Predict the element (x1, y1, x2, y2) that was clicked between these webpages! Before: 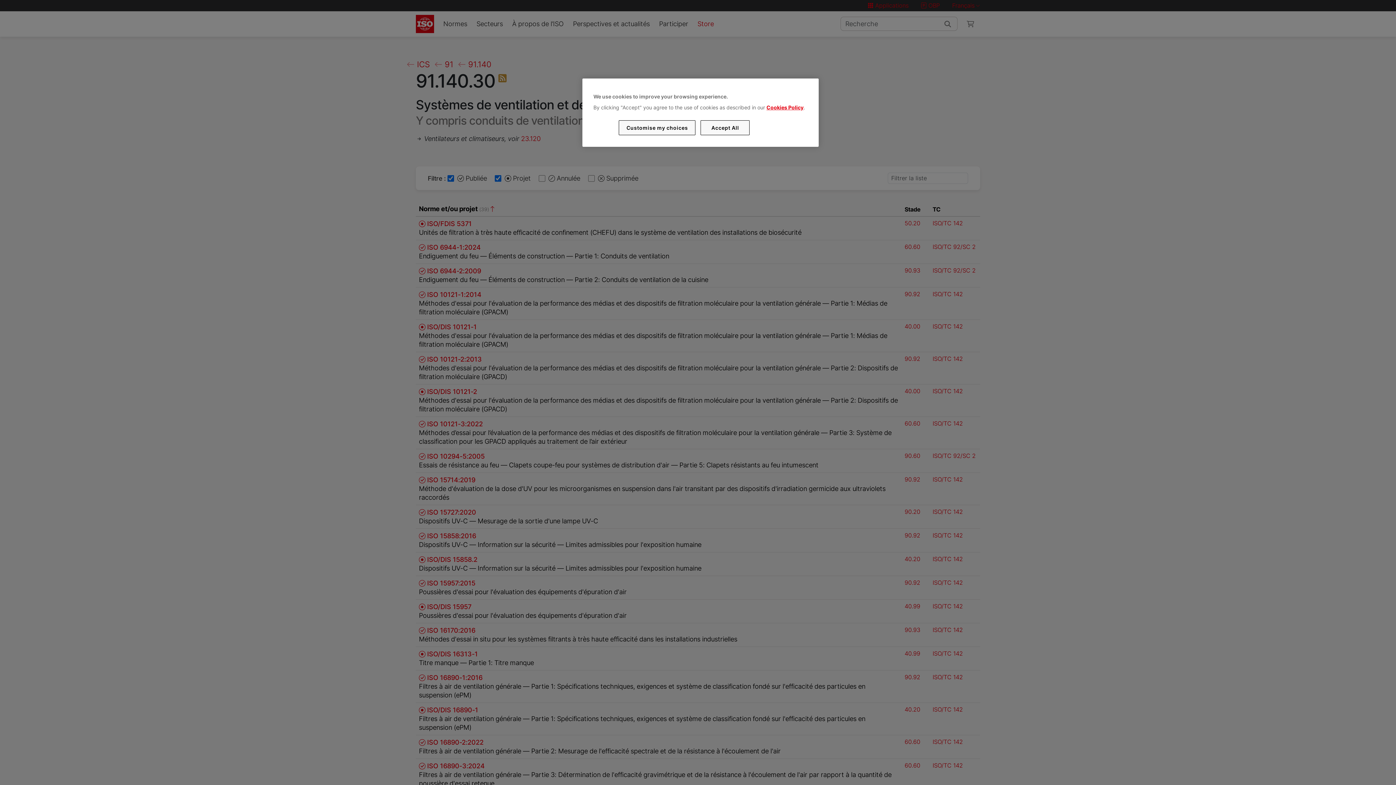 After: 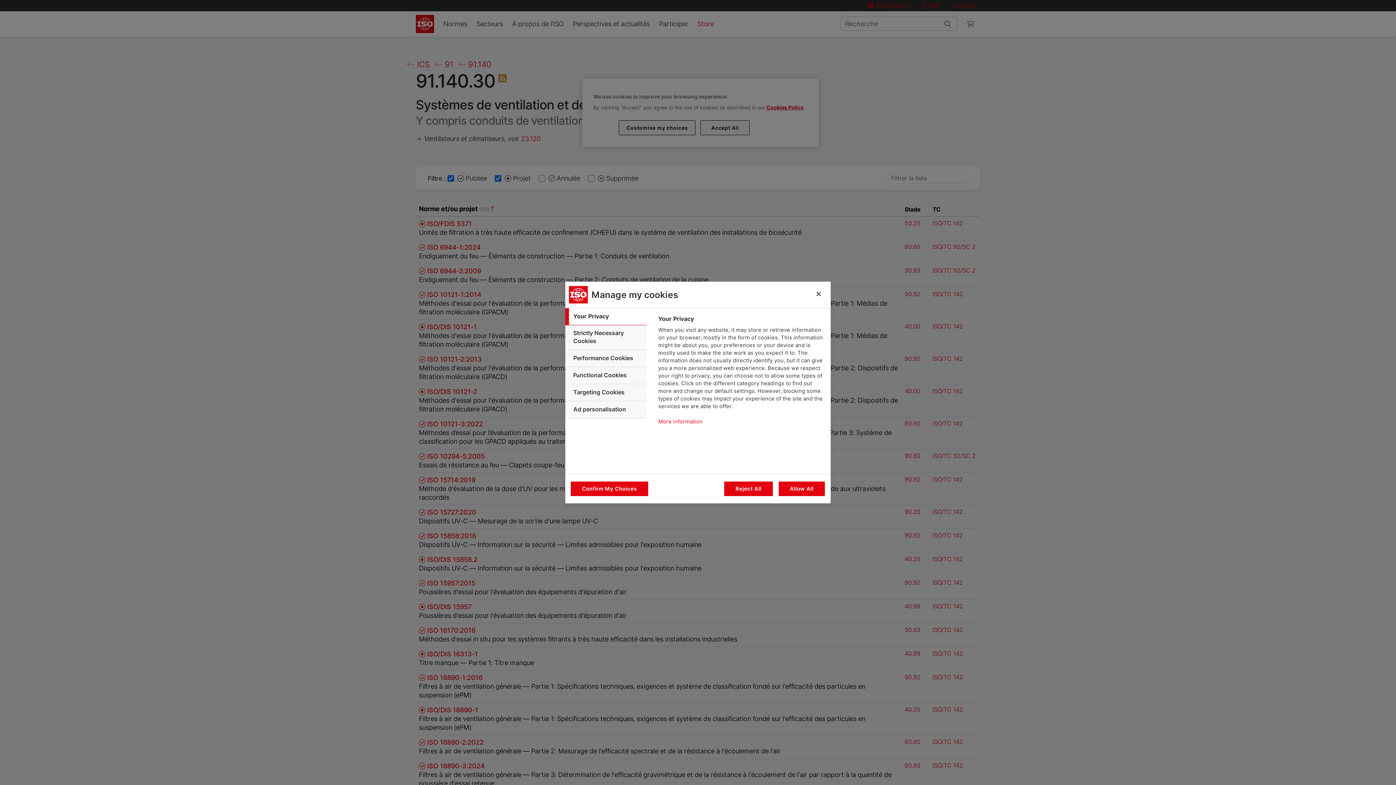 Action: bbox: (619, 120, 695, 135) label: Customise my choices